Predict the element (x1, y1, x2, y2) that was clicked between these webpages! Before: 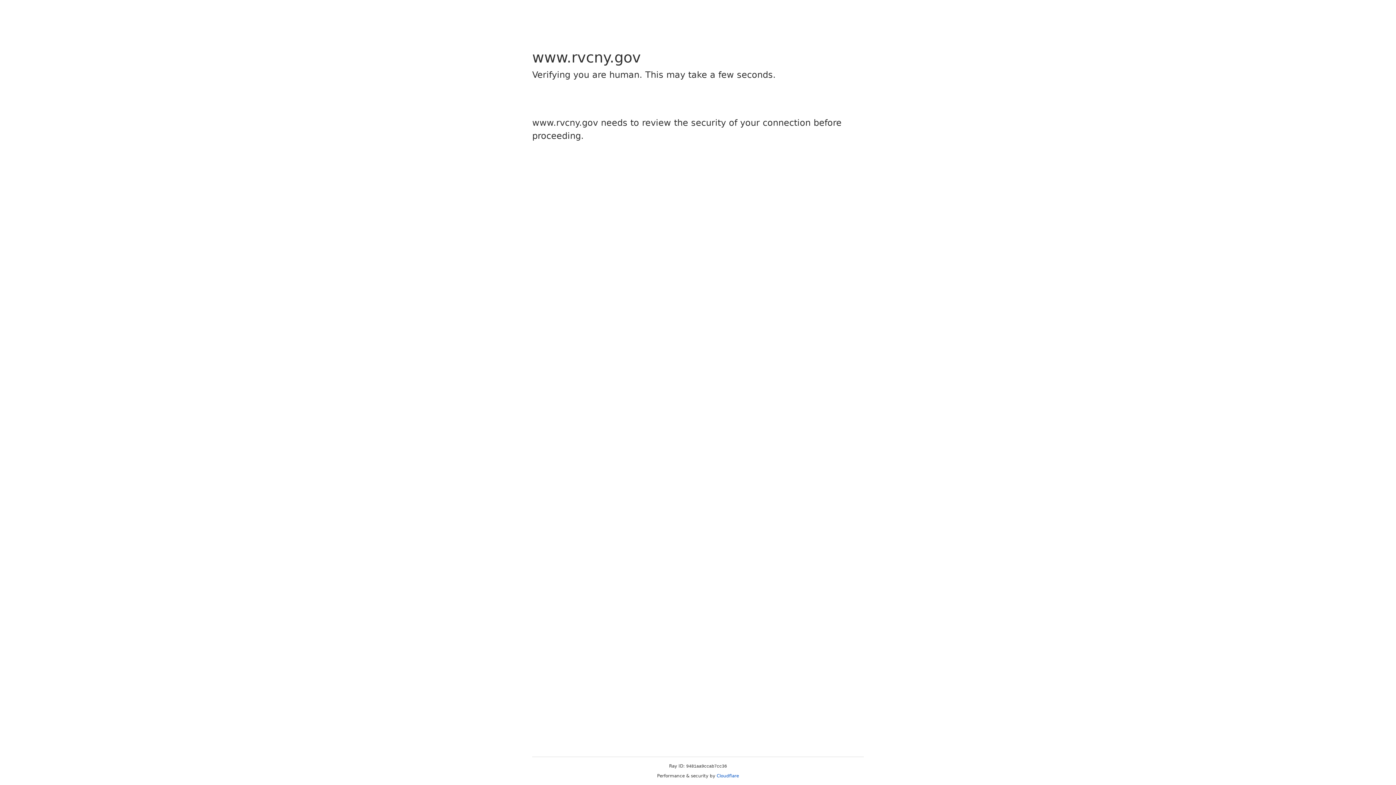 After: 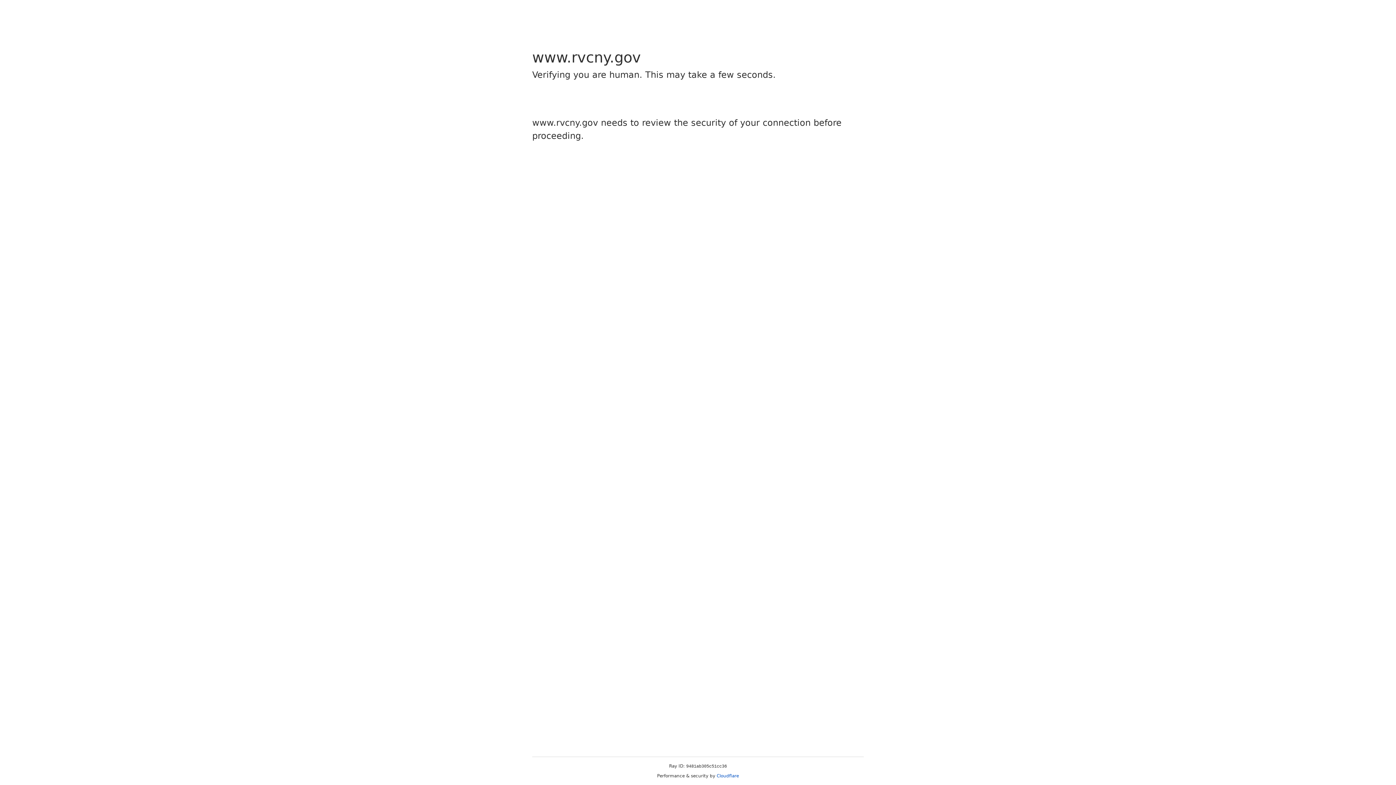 Action: label: Cloudflare bbox: (716, 773, 739, 778)